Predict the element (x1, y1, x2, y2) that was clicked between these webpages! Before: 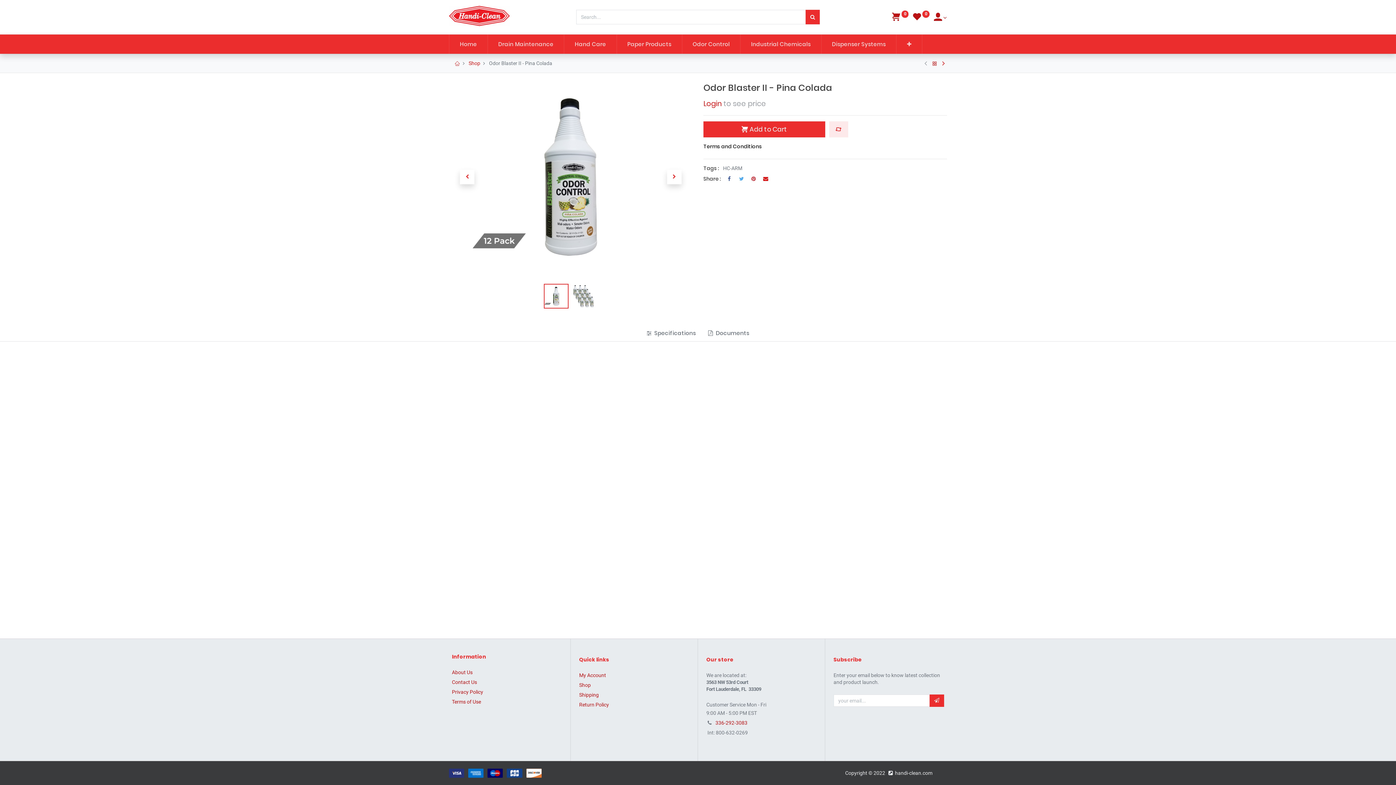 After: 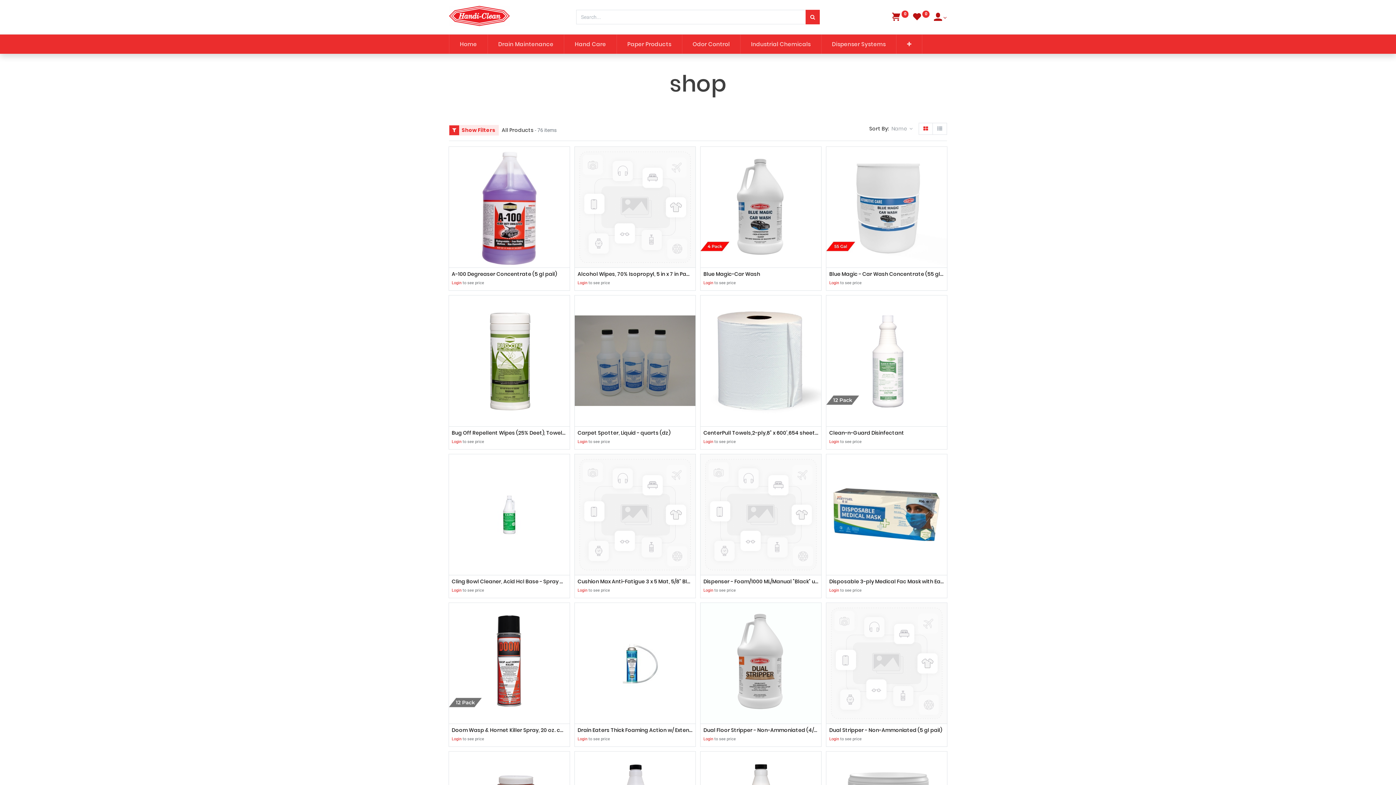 Action: bbox: (805, 9, 819, 24) label: Search